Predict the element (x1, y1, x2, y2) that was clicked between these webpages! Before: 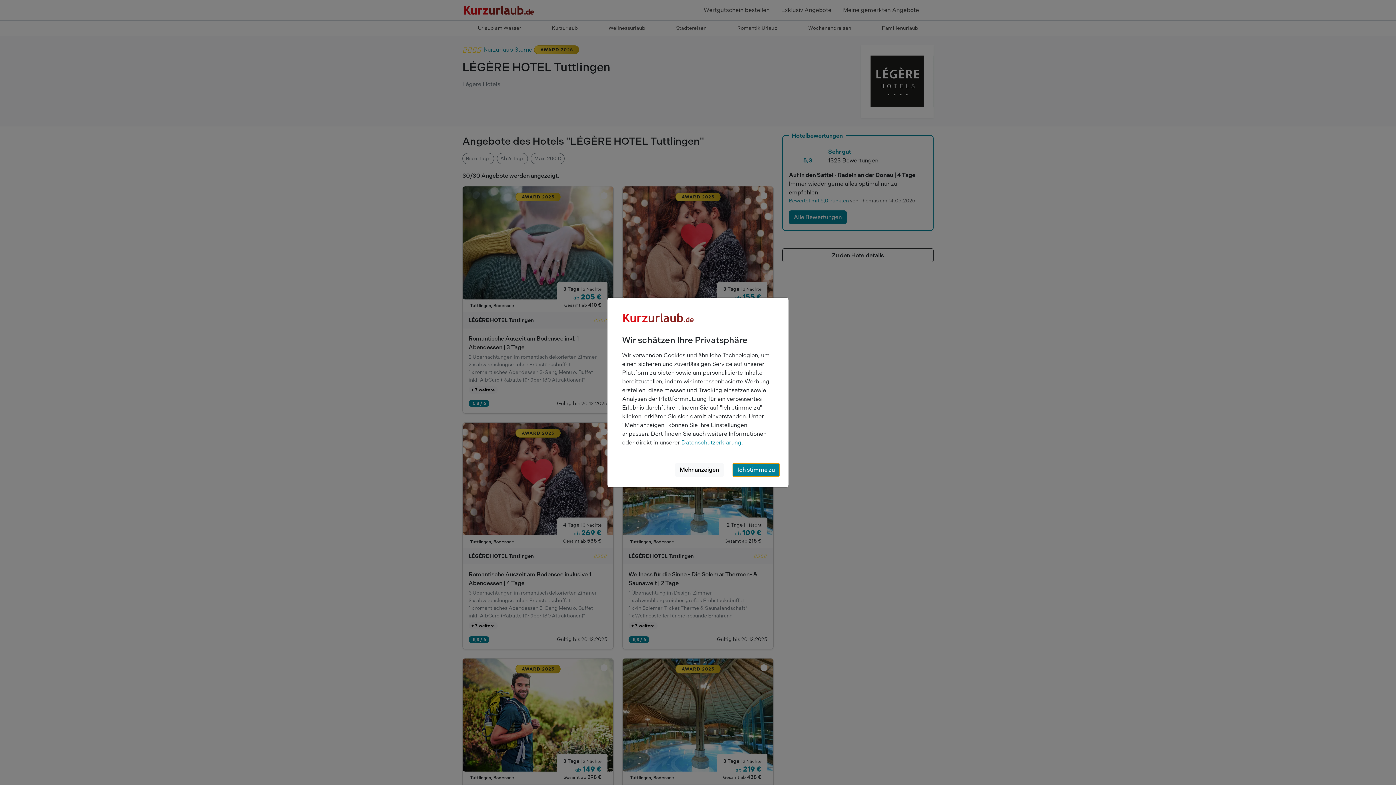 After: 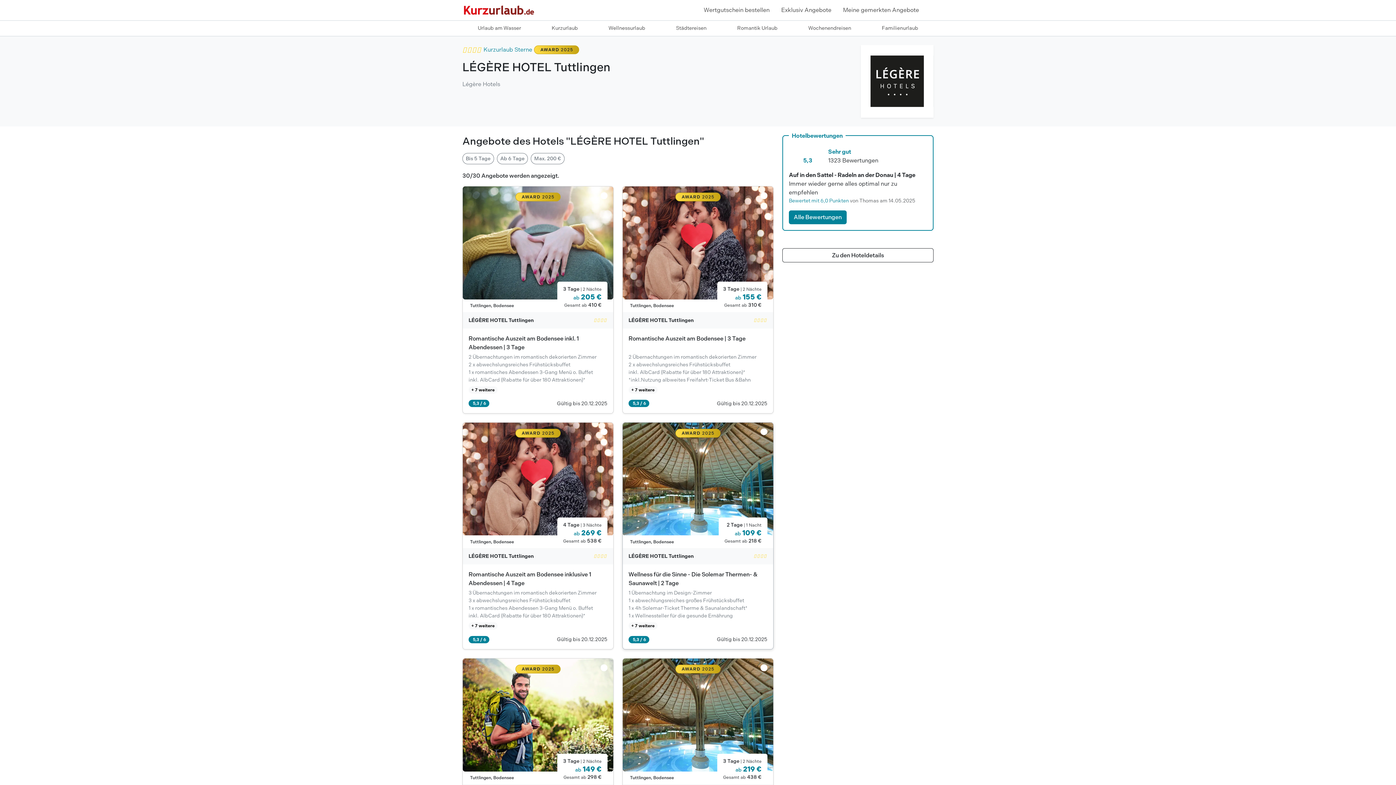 Action: bbox: (732, 463, 779, 477) label: Ich stimme zu